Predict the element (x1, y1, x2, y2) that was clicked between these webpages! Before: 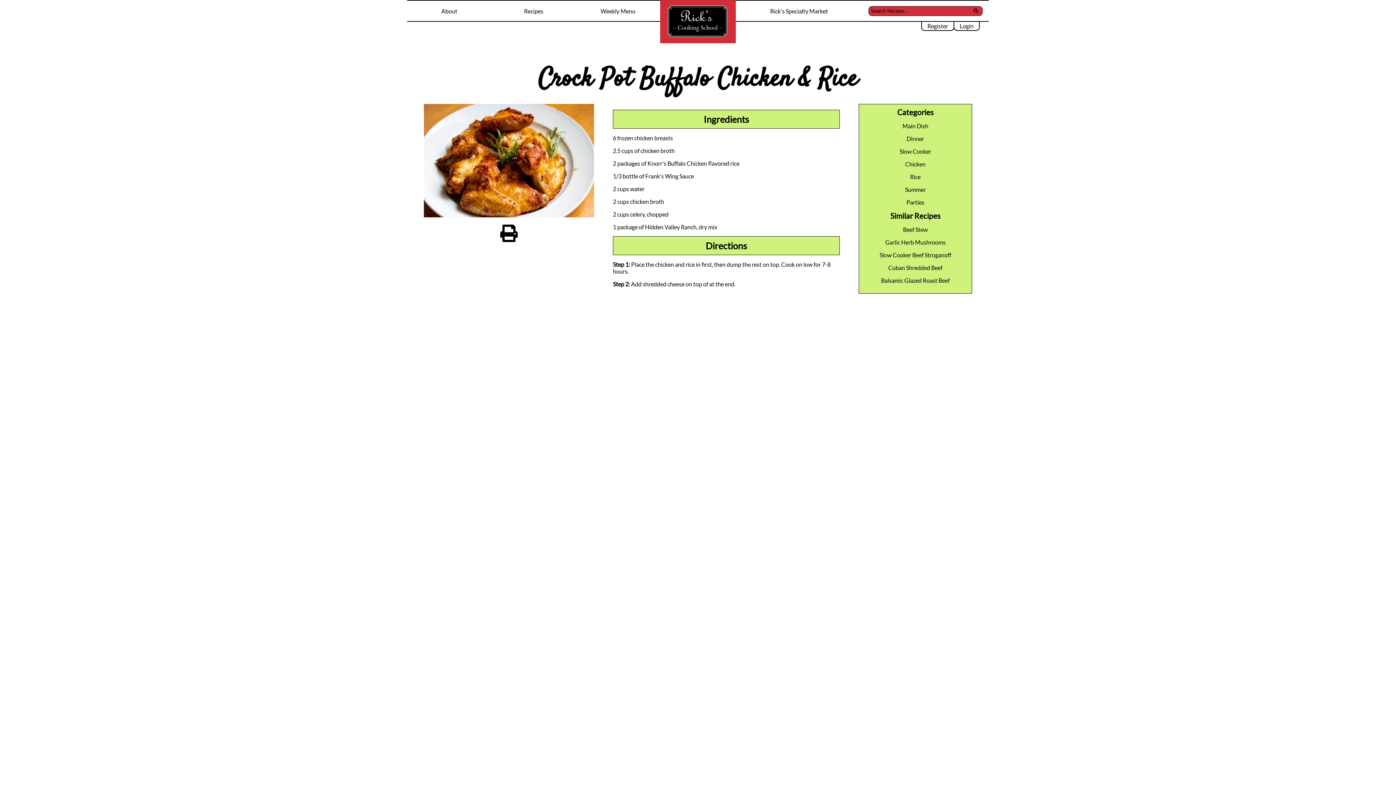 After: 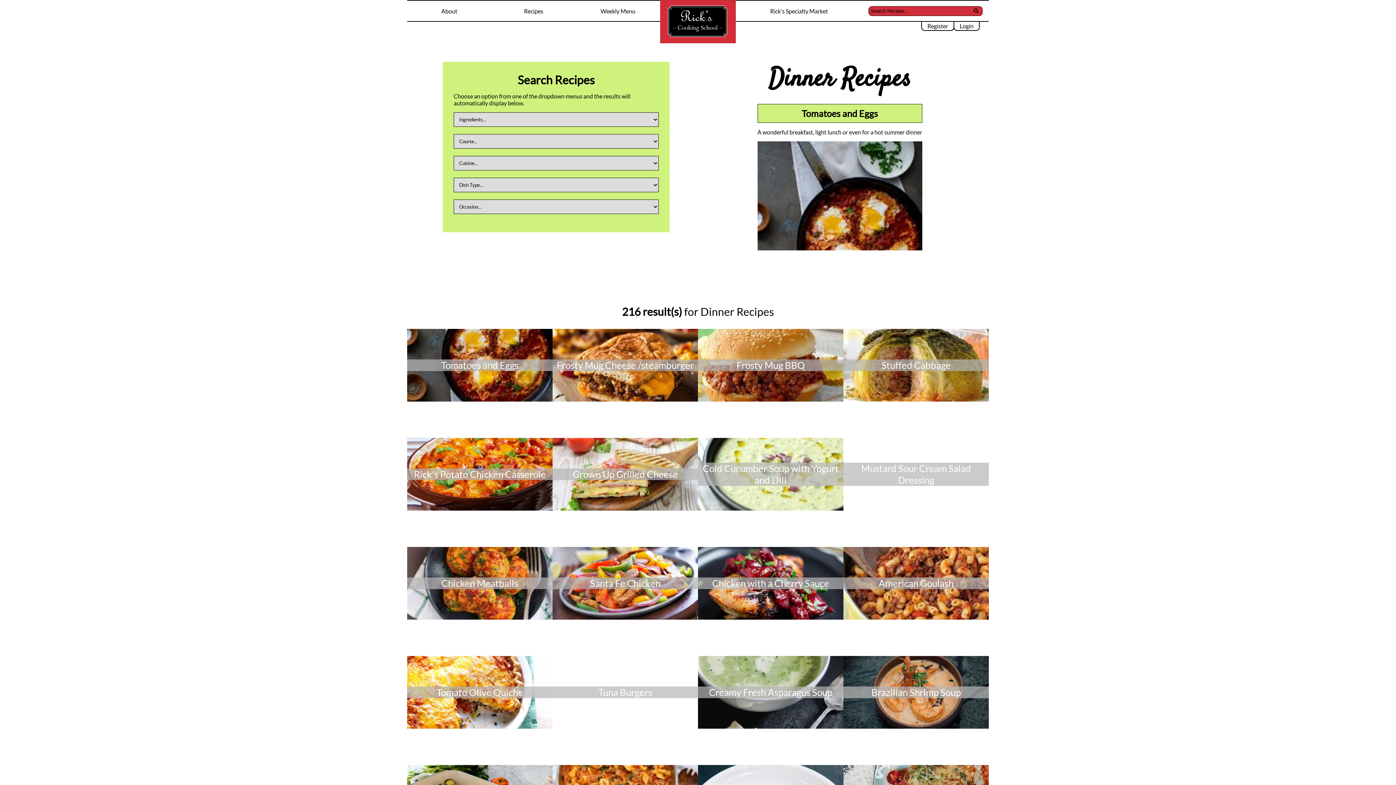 Action: bbox: (906, 135, 924, 142) label: Dinner